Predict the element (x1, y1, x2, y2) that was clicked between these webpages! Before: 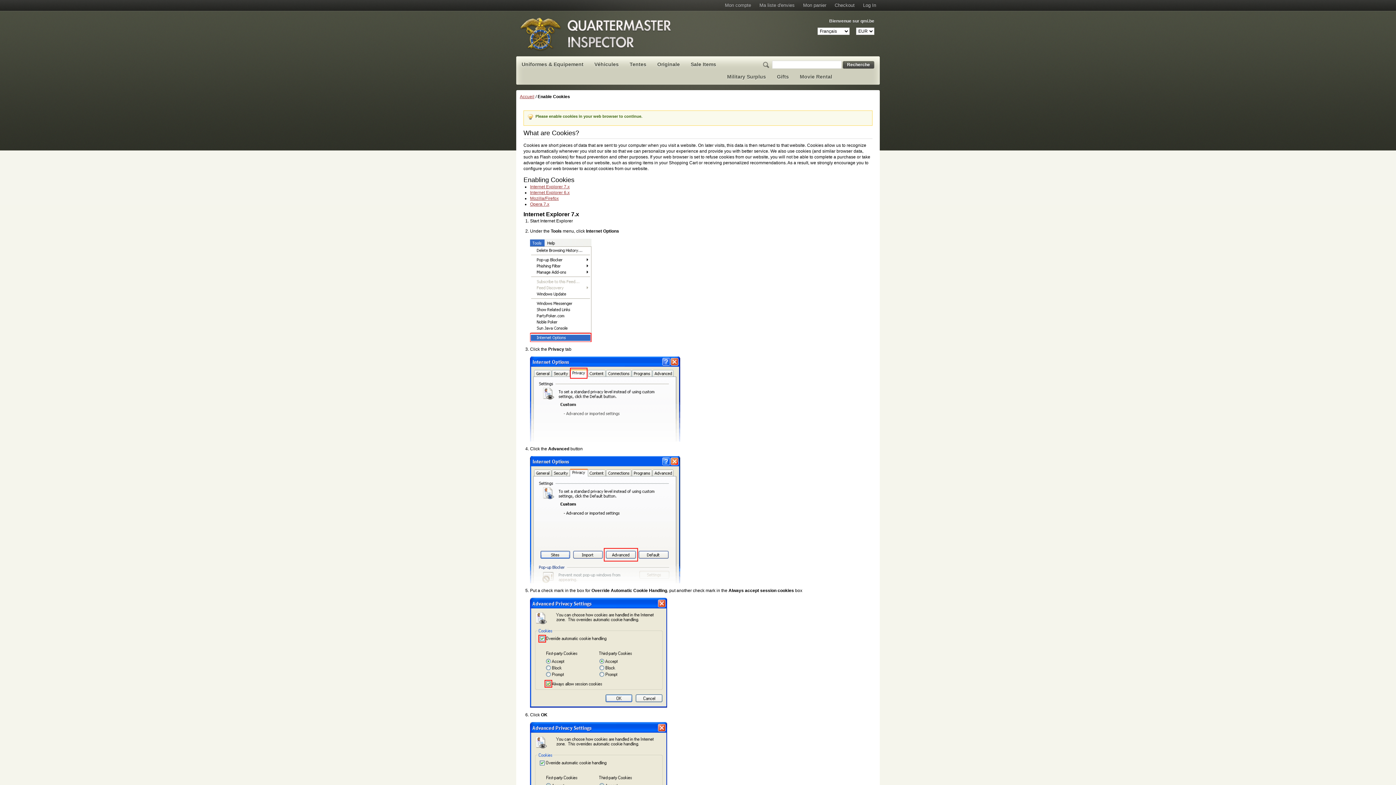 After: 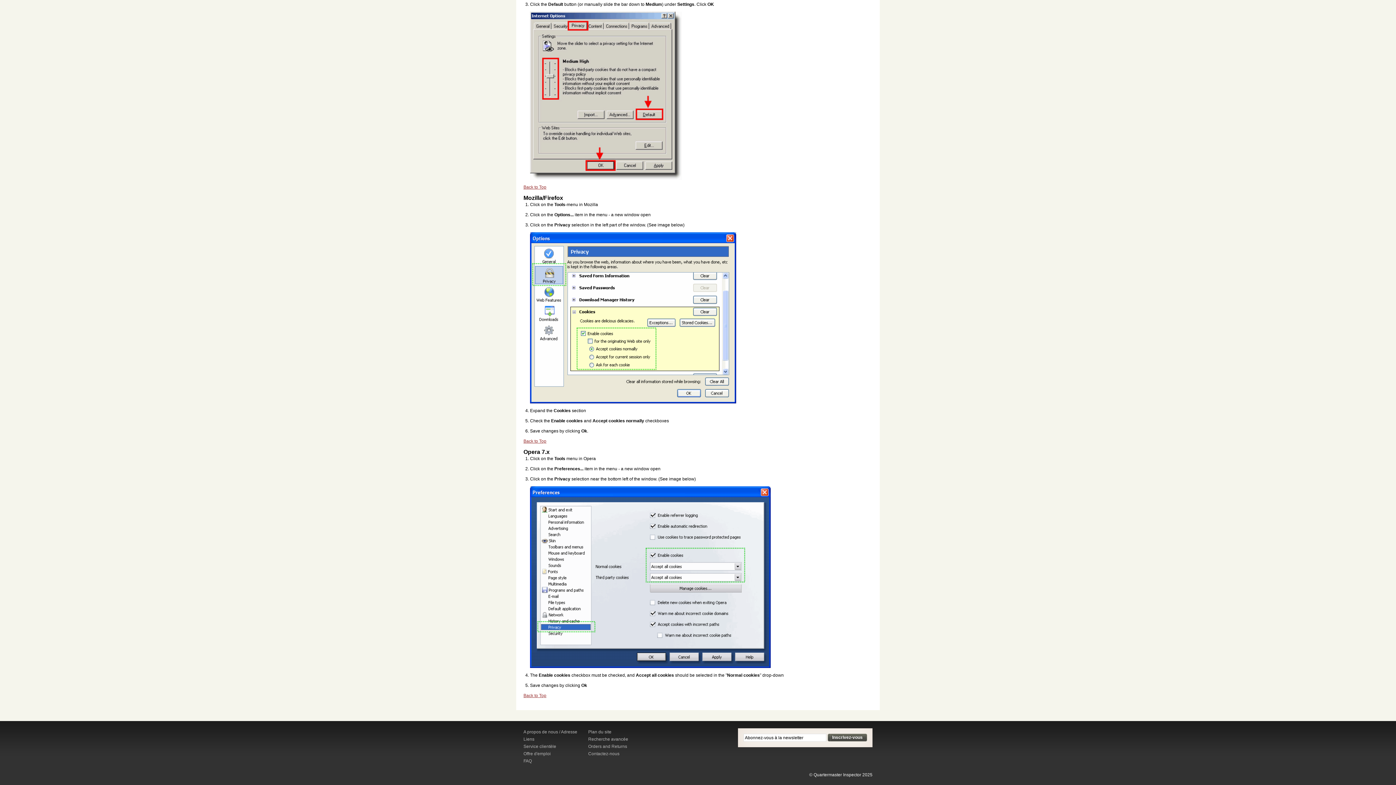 Action: label: Mozilla/Firefox bbox: (530, 196, 558, 201)